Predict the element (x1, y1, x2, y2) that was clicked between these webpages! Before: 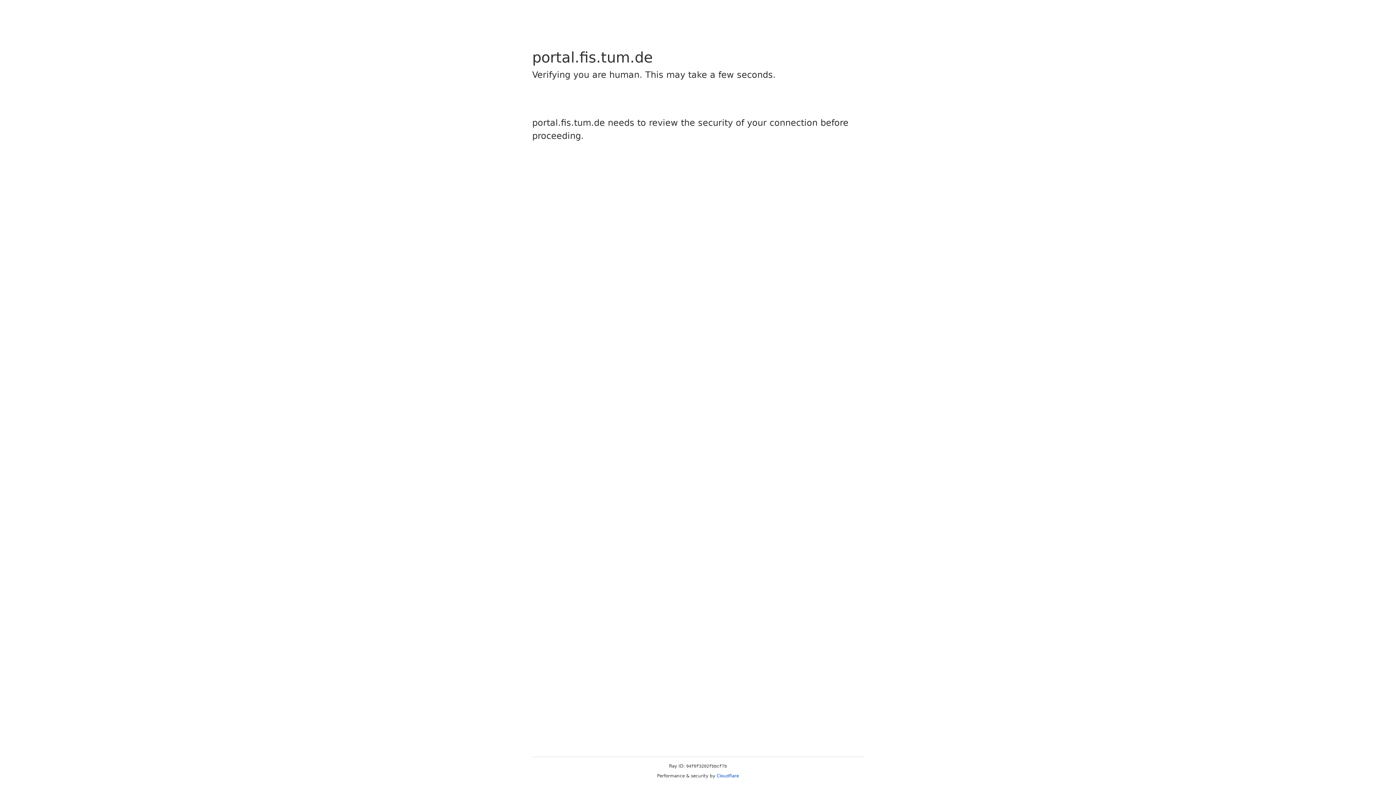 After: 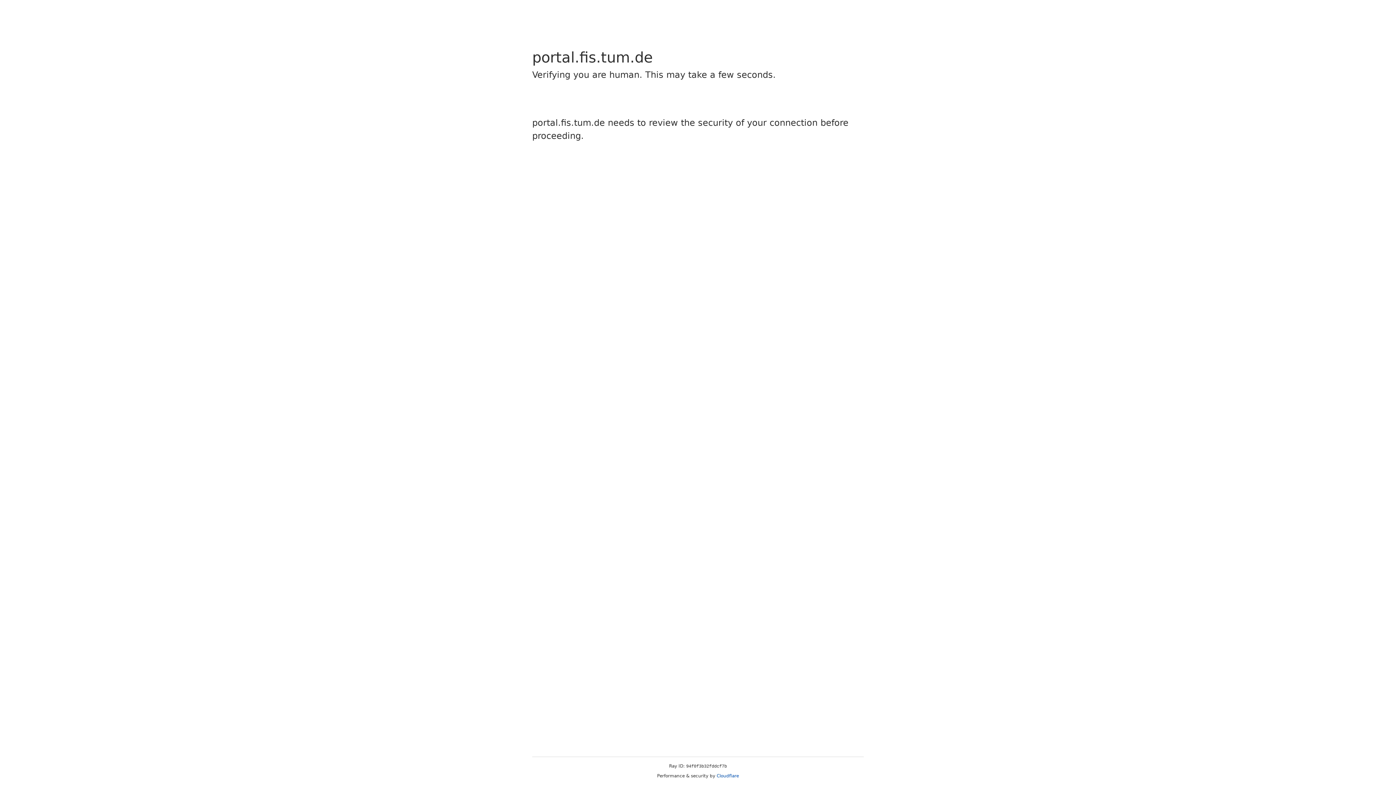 Action: bbox: (716, 773, 739, 778) label: Cloudflare